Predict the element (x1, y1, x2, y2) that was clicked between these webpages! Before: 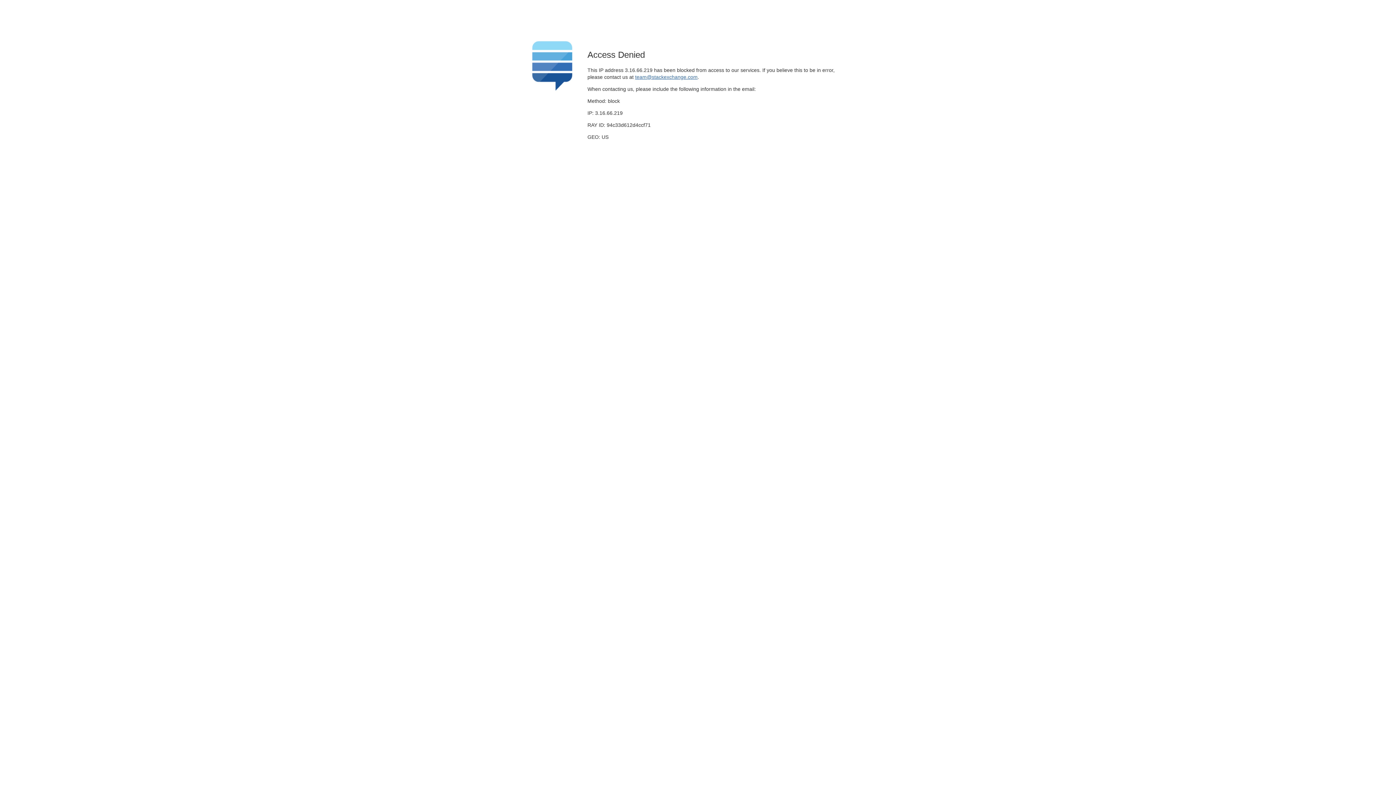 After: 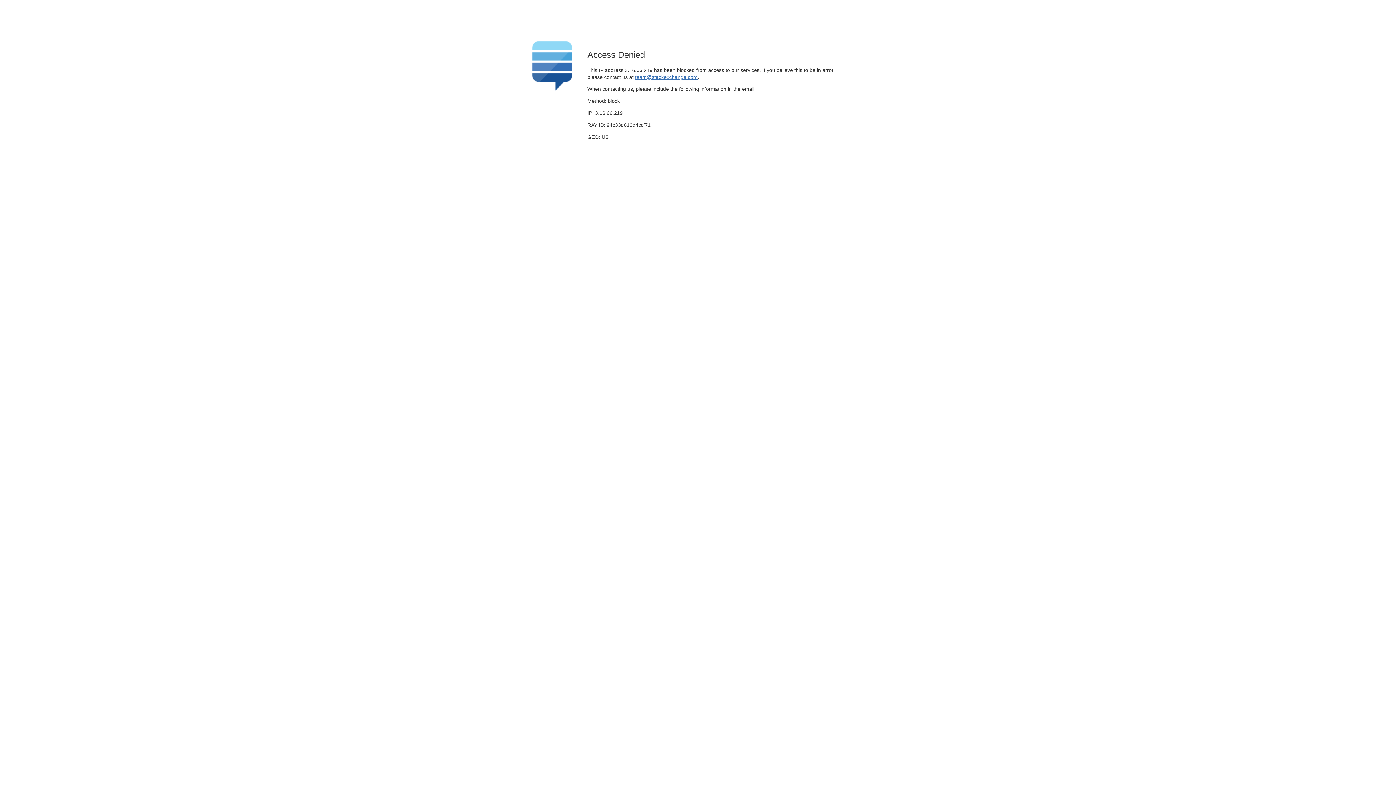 Action: label: team@stackexchange.com bbox: (635, 74, 697, 79)